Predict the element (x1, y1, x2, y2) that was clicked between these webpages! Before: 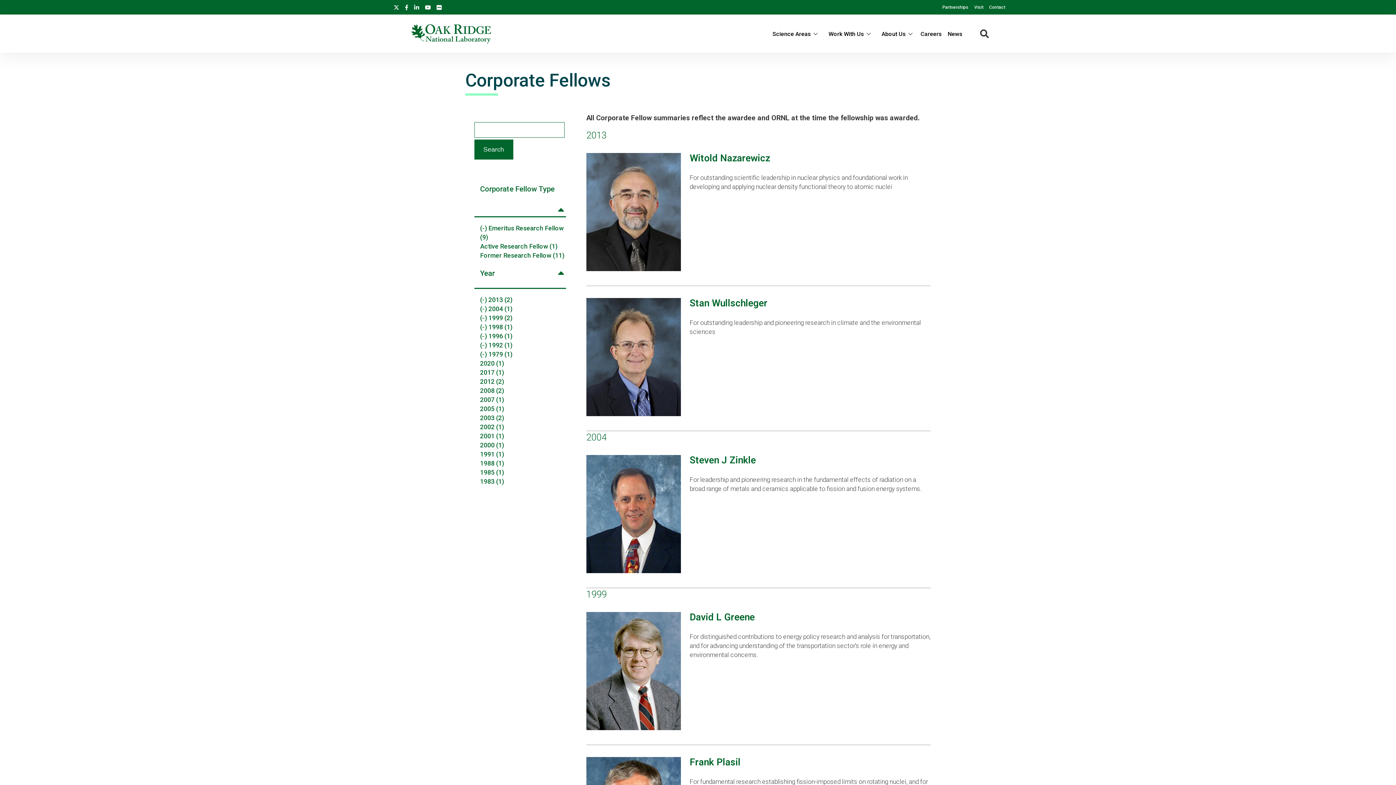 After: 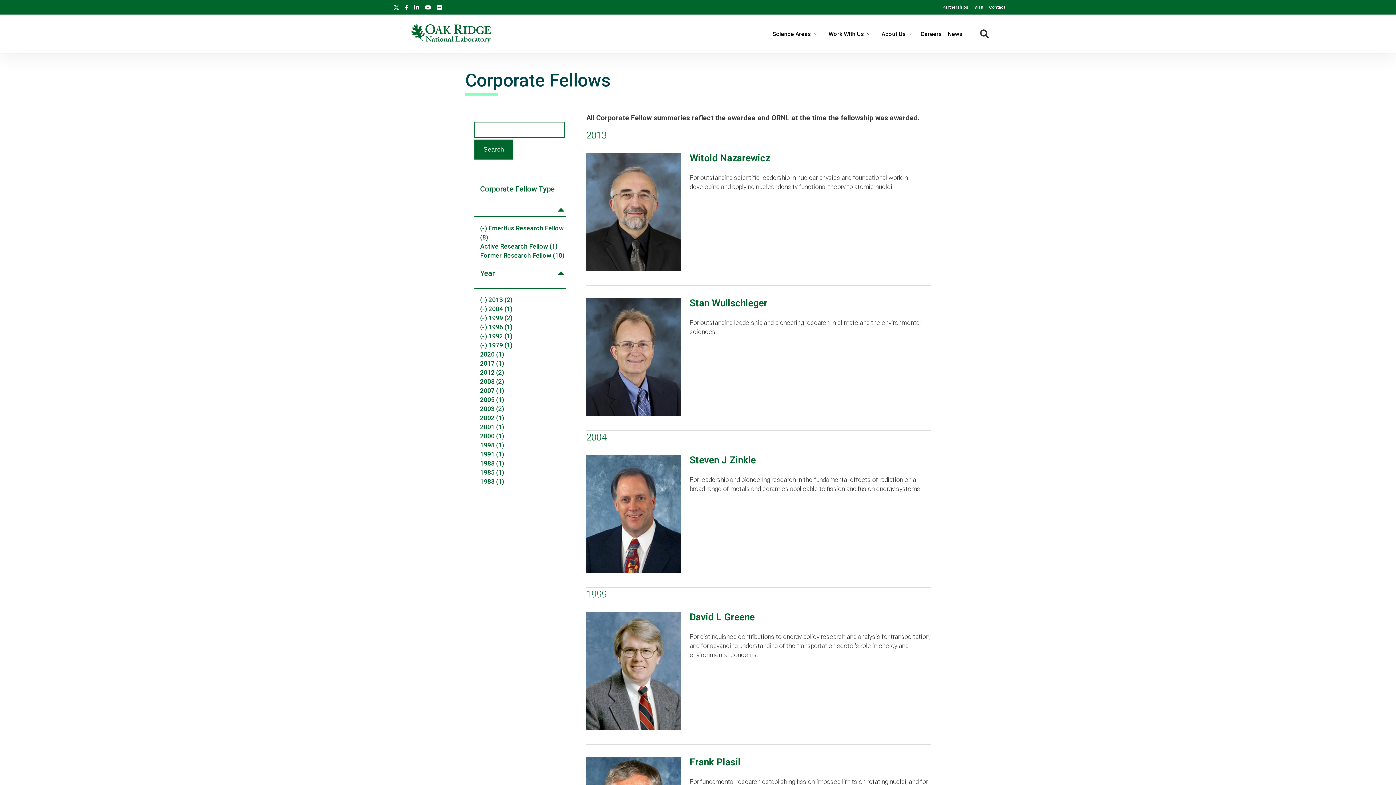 Action: label: (-) 1998 (1) bbox: (480, 323, 512, 330)